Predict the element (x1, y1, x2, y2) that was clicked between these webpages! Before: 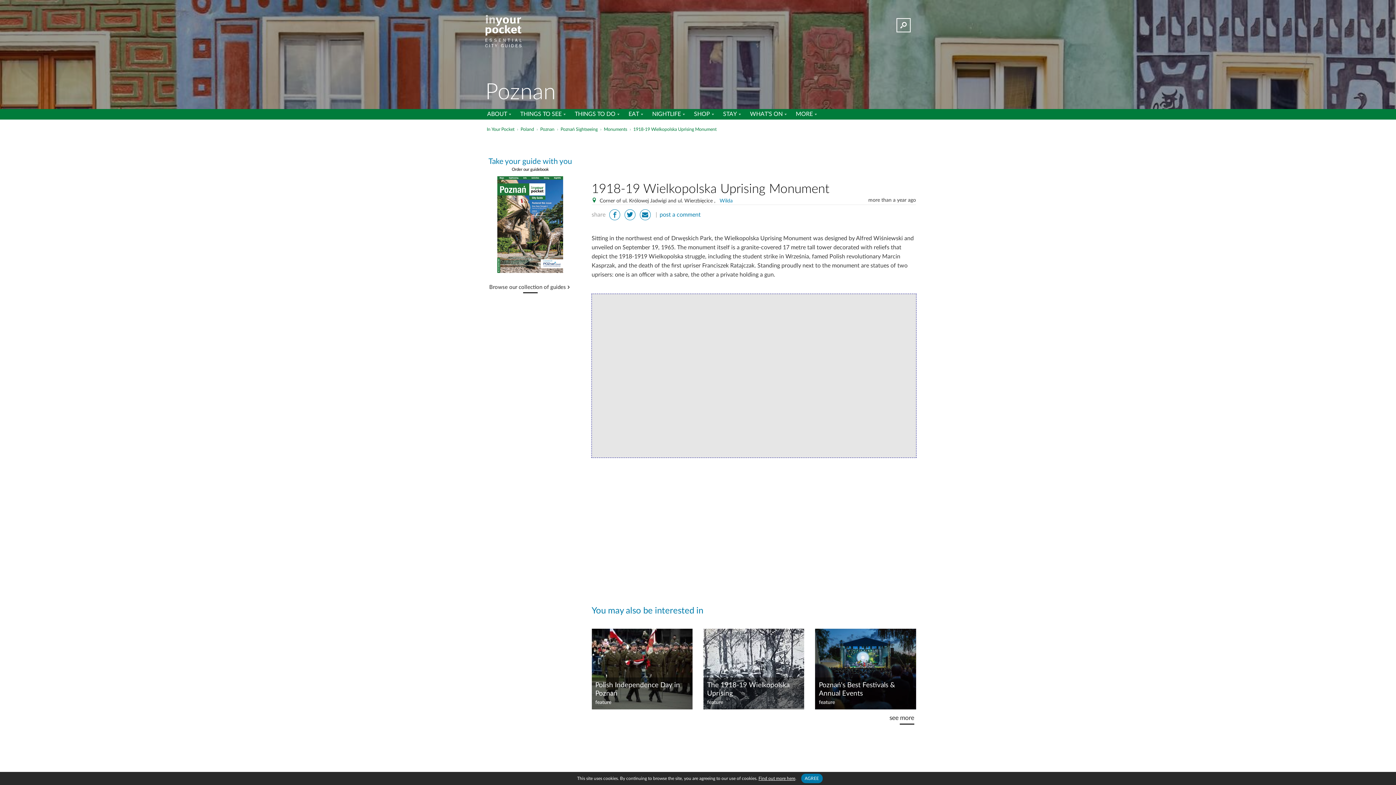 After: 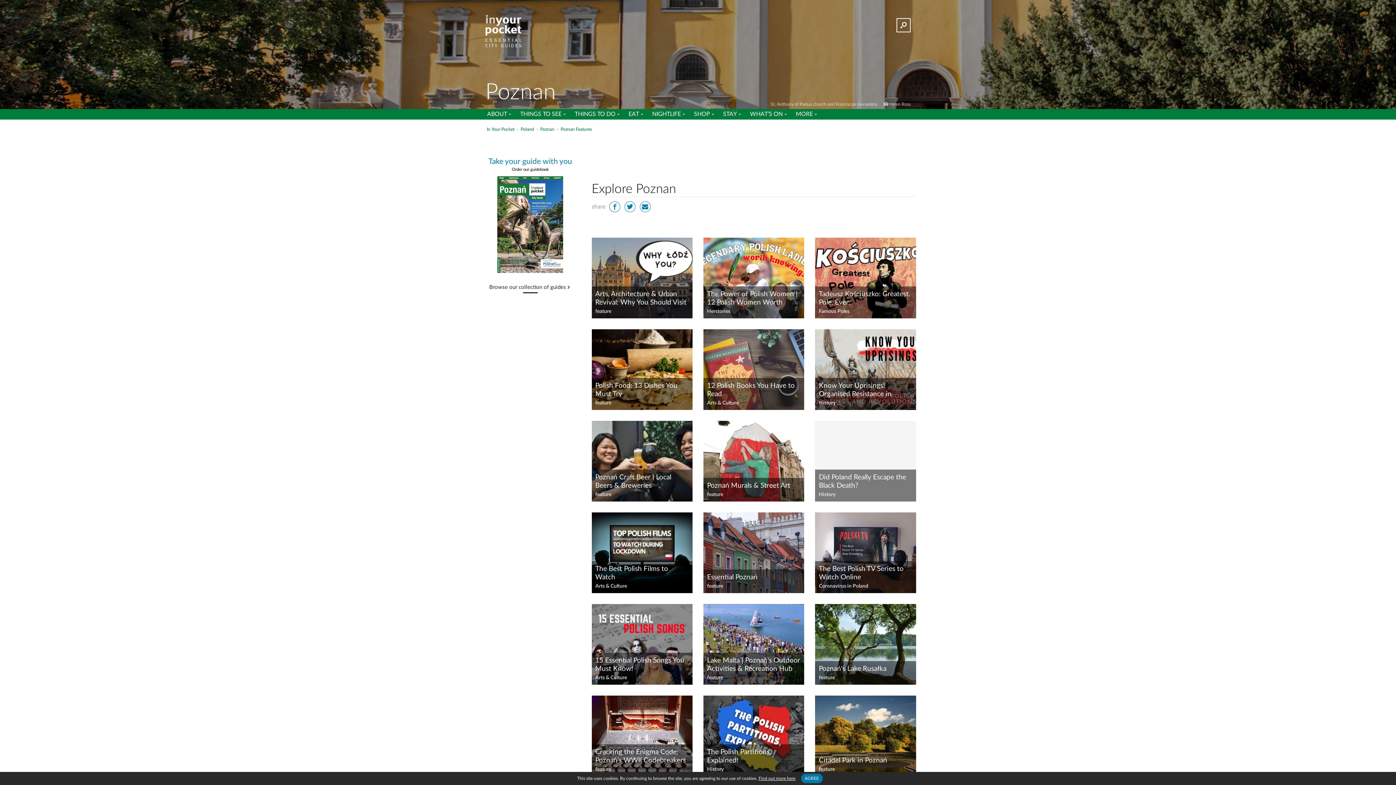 Action: bbox: (887, 715, 916, 727) label: see more